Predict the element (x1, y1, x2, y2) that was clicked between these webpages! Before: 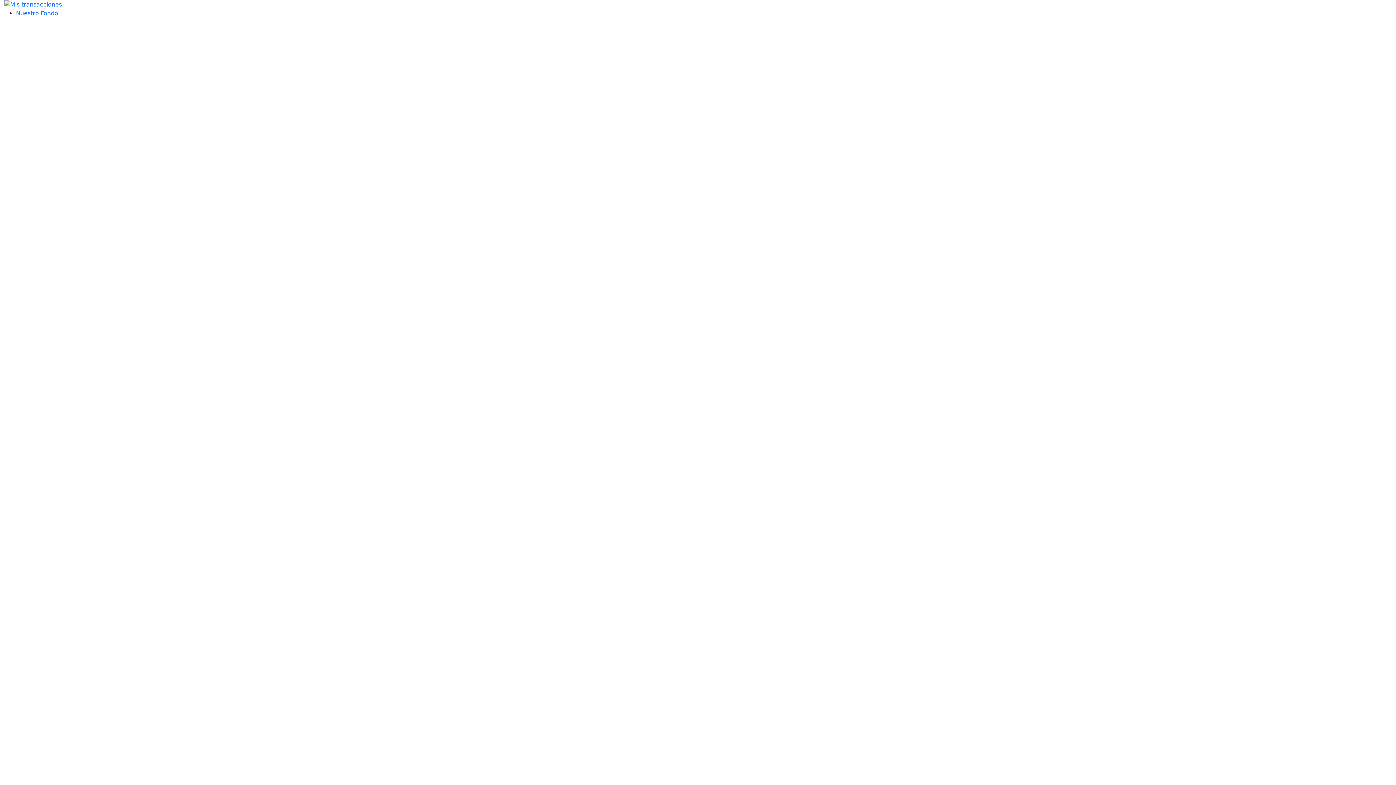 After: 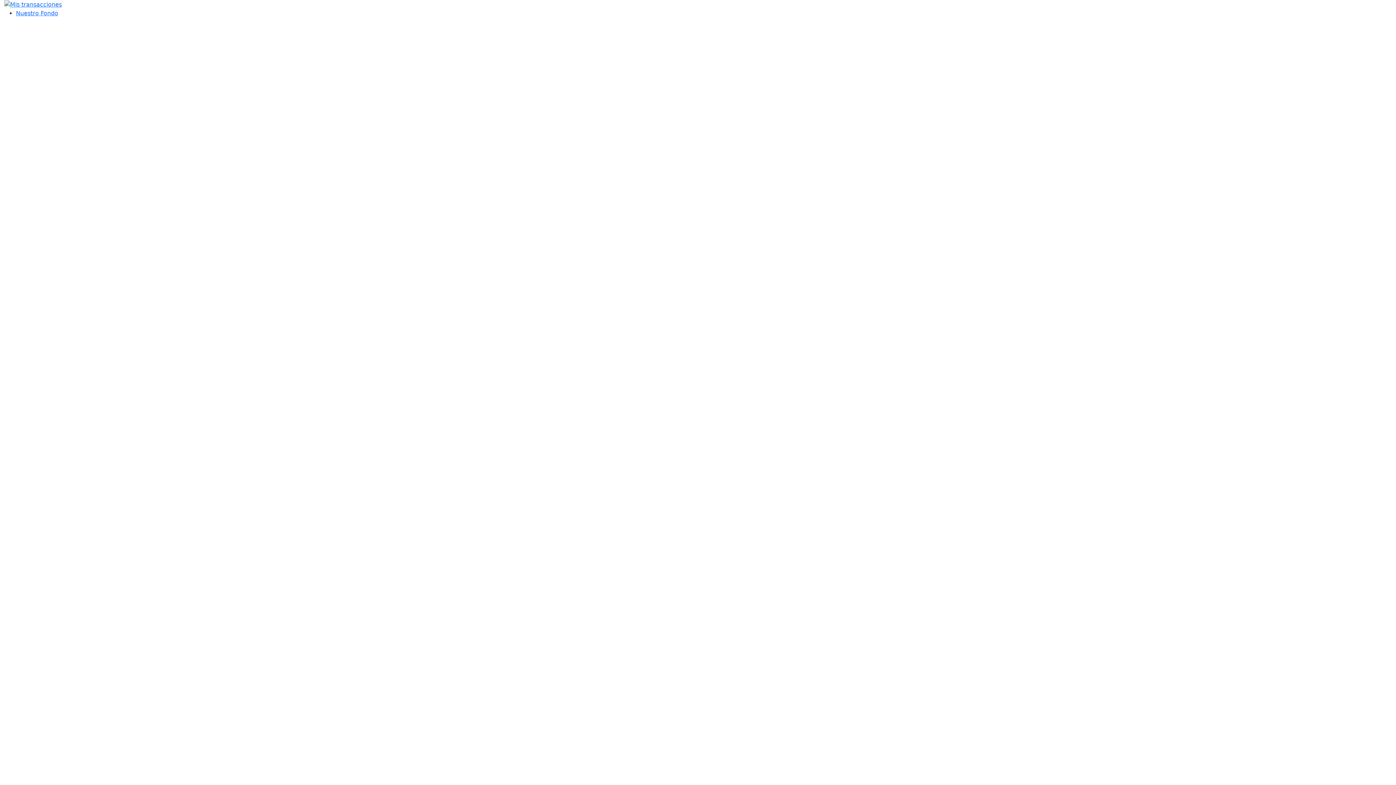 Action: label: Nuestro Fondo bbox: (16, 9, 1392, 407)